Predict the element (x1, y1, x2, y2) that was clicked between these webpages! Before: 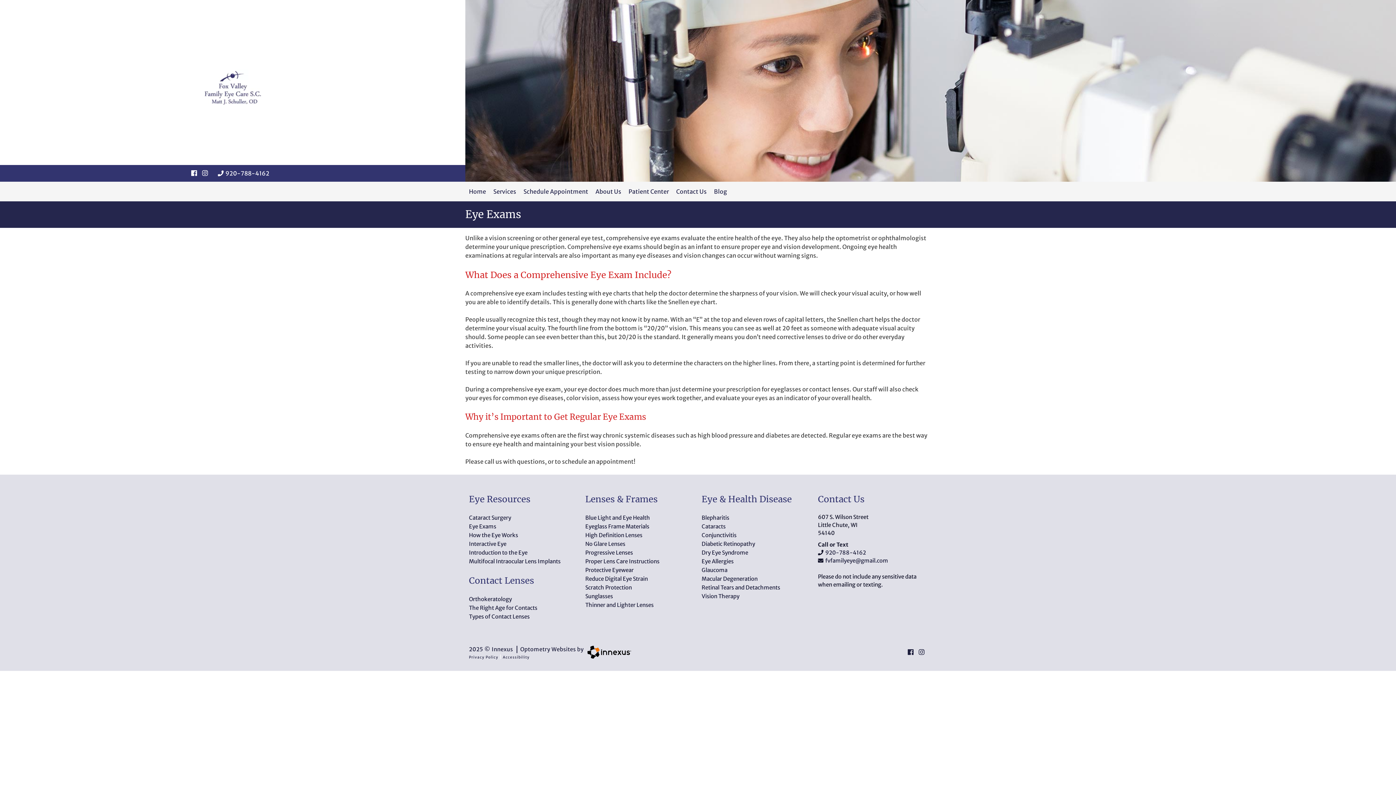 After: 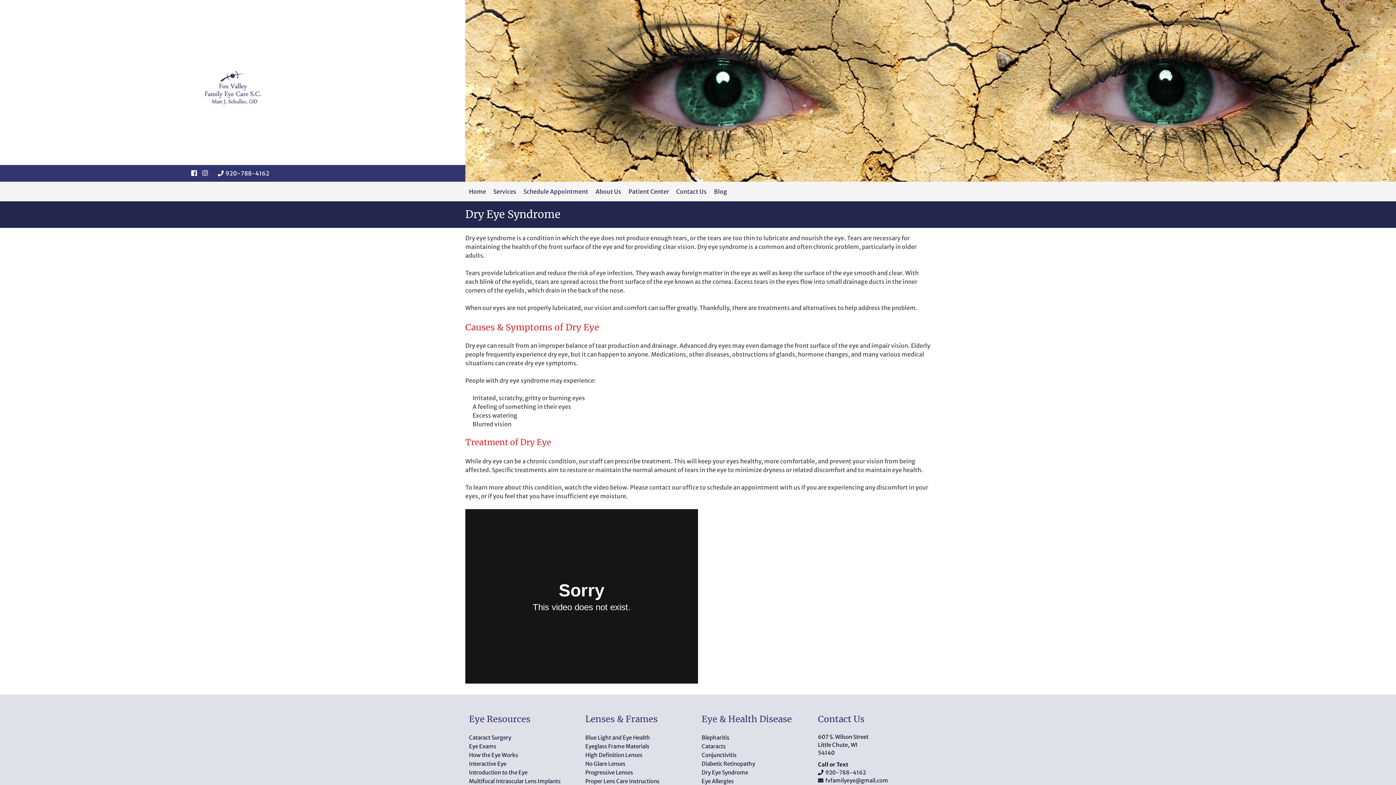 Action: label: Dry Eye Syndrome bbox: (701, 549, 748, 557)